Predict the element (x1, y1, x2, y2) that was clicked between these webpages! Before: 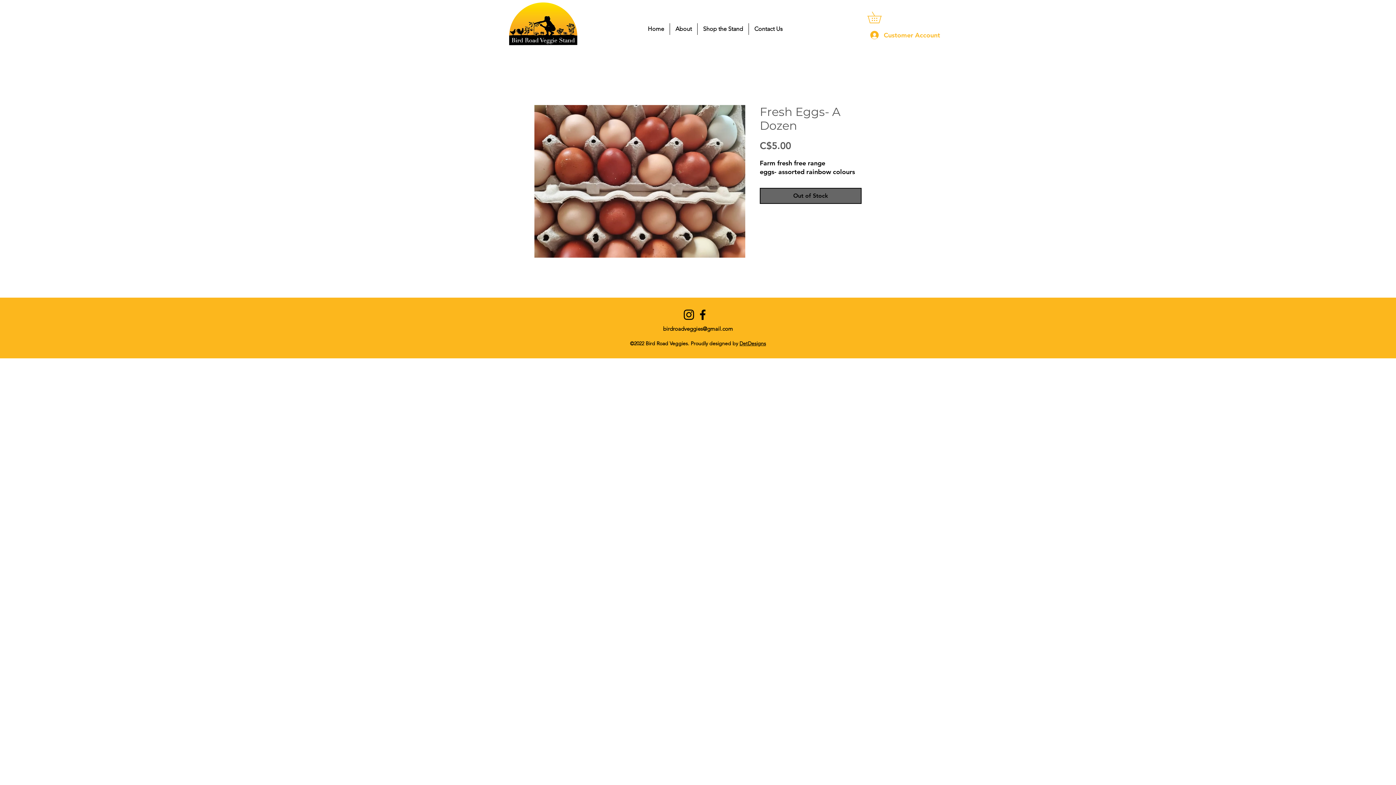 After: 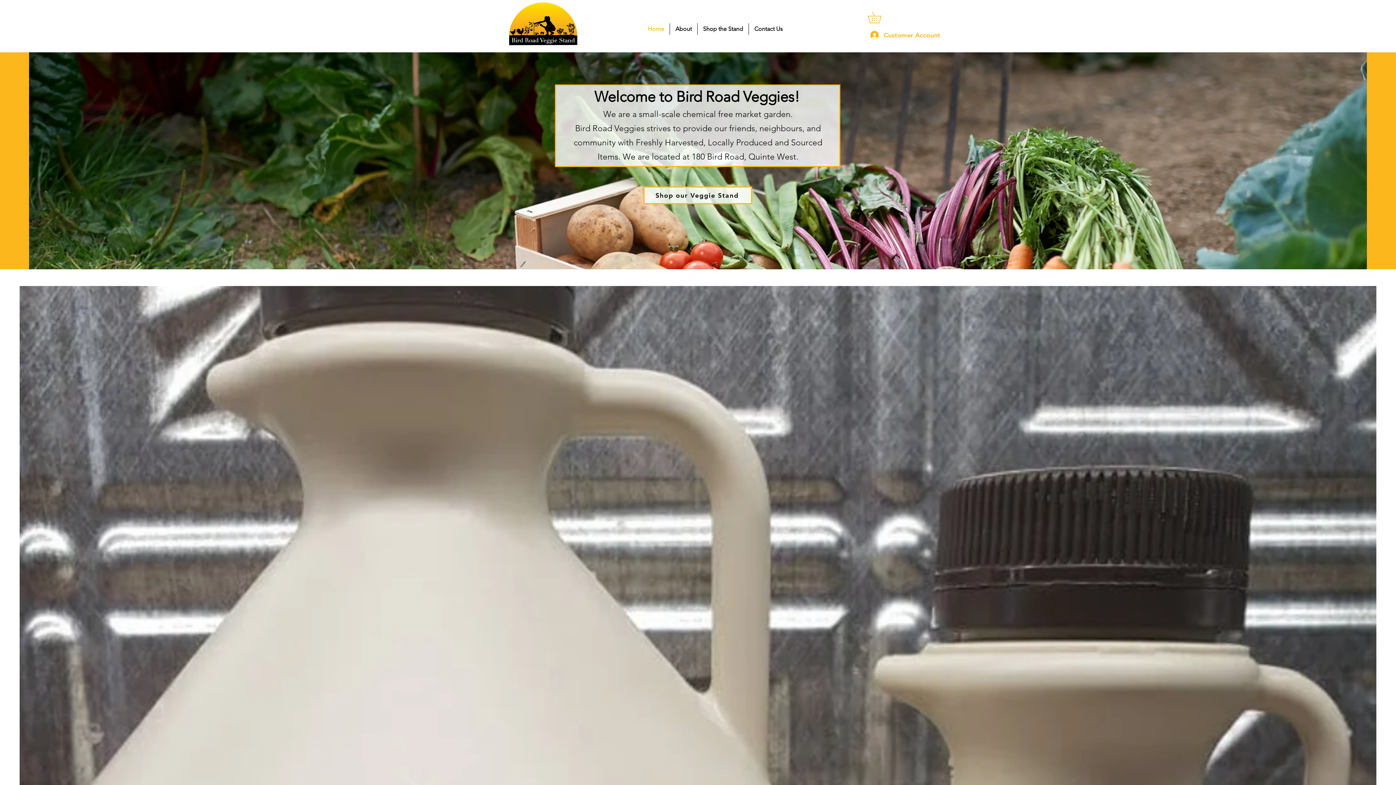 Action: bbox: (642, 23, 669, 34) label: Home